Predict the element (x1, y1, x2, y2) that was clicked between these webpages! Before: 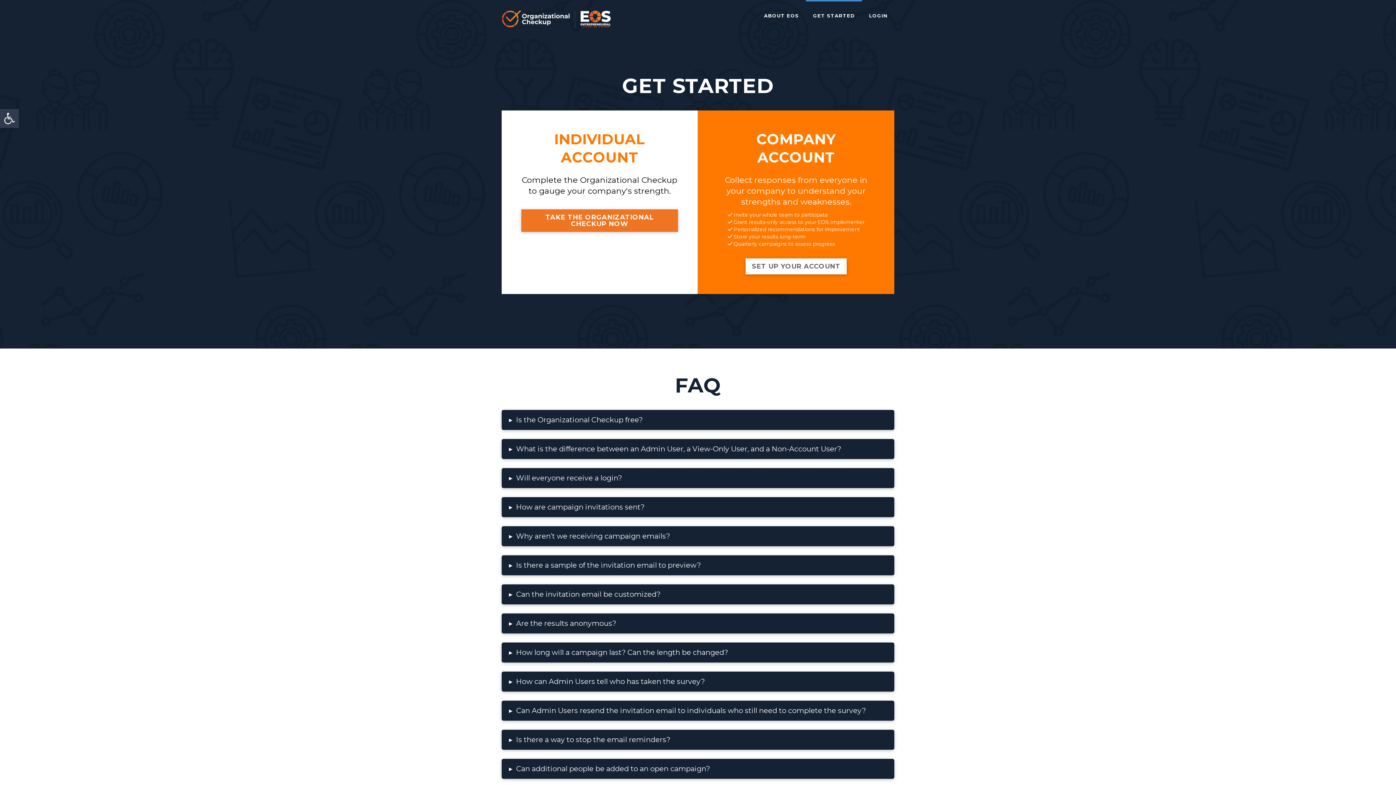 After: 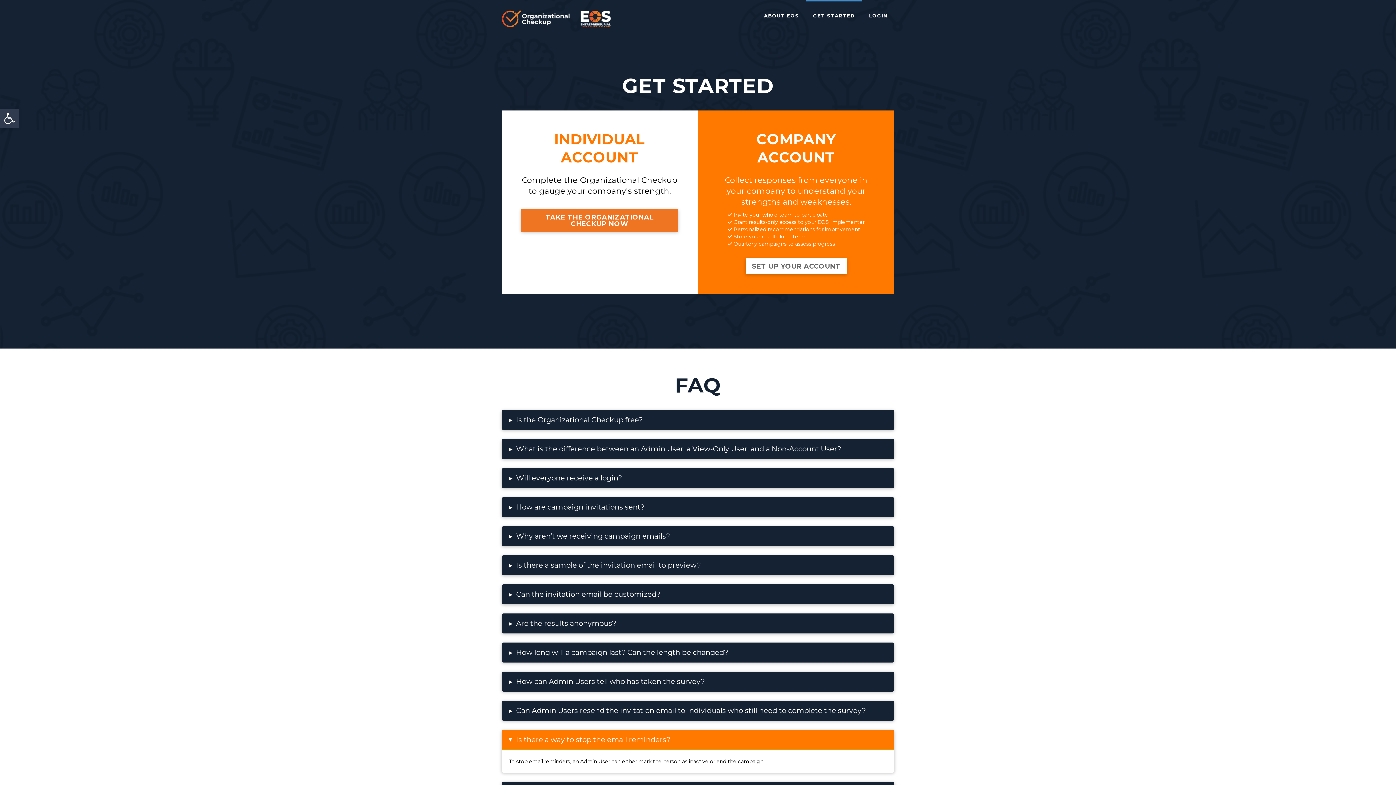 Action: bbox: (501, 730, 894, 750) label: ▸
Is there a way to stop the email reminders?